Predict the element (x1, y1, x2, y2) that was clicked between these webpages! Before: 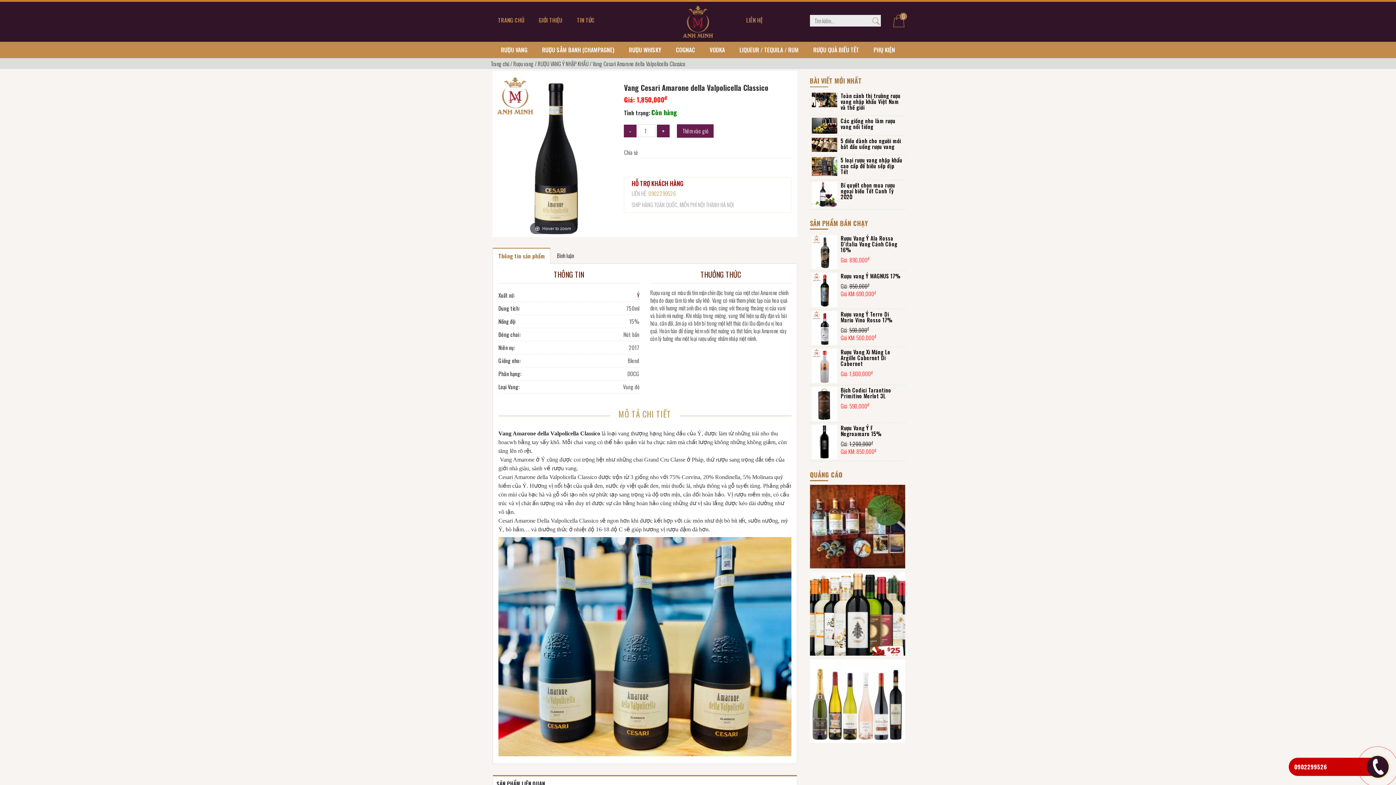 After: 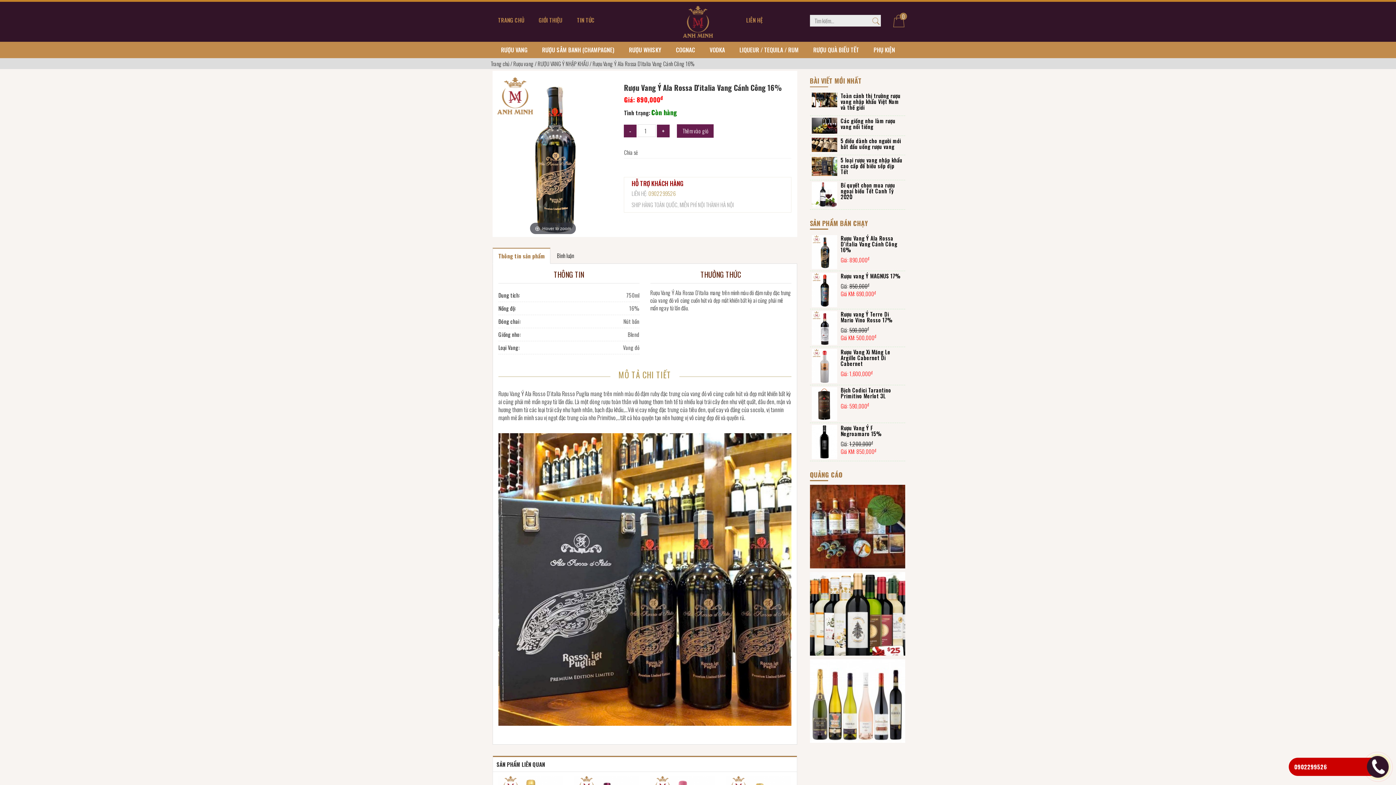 Action: bbox: (811, 235, 903, 263) label: Rượu Vang Ý Ala Rossa D’italia Vang Cánh Công 16%

Giá: 890,000đ